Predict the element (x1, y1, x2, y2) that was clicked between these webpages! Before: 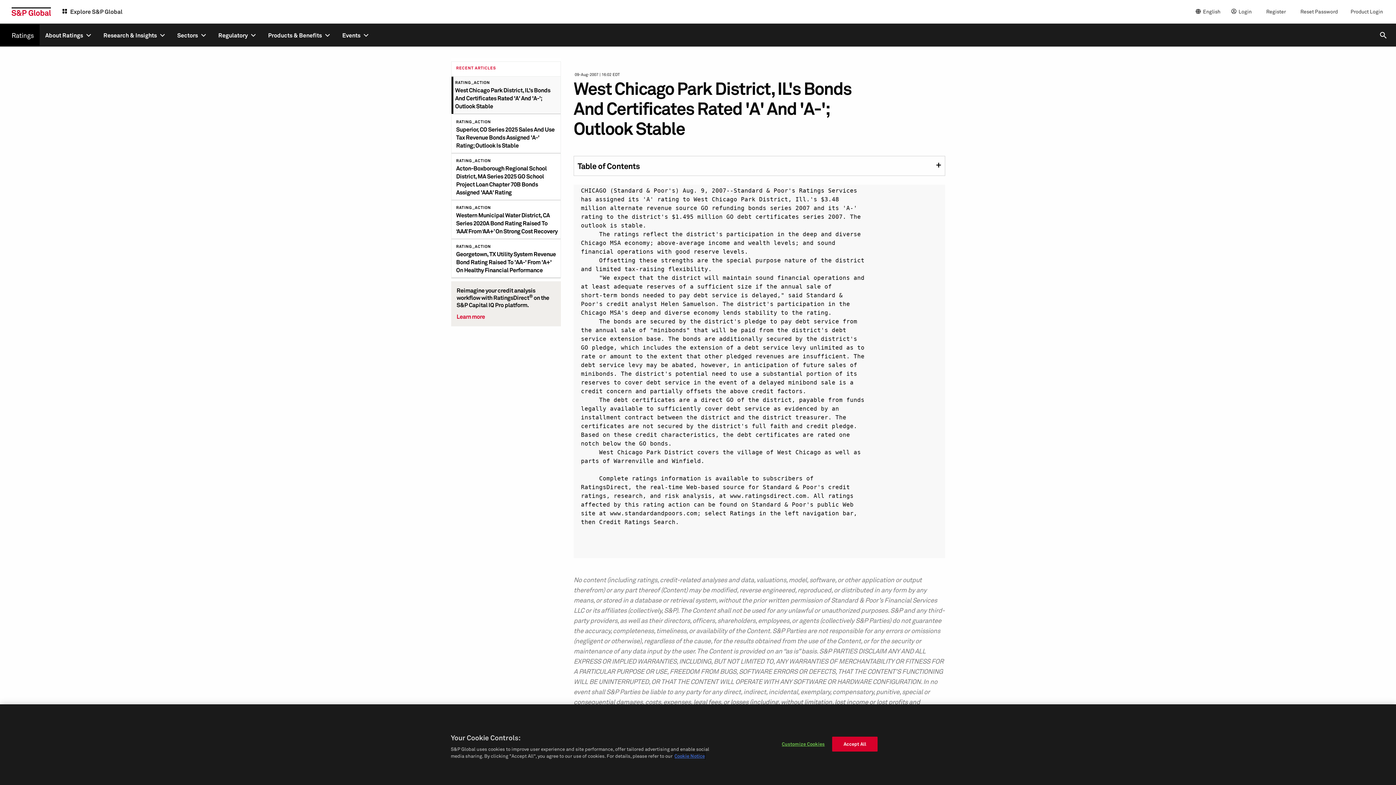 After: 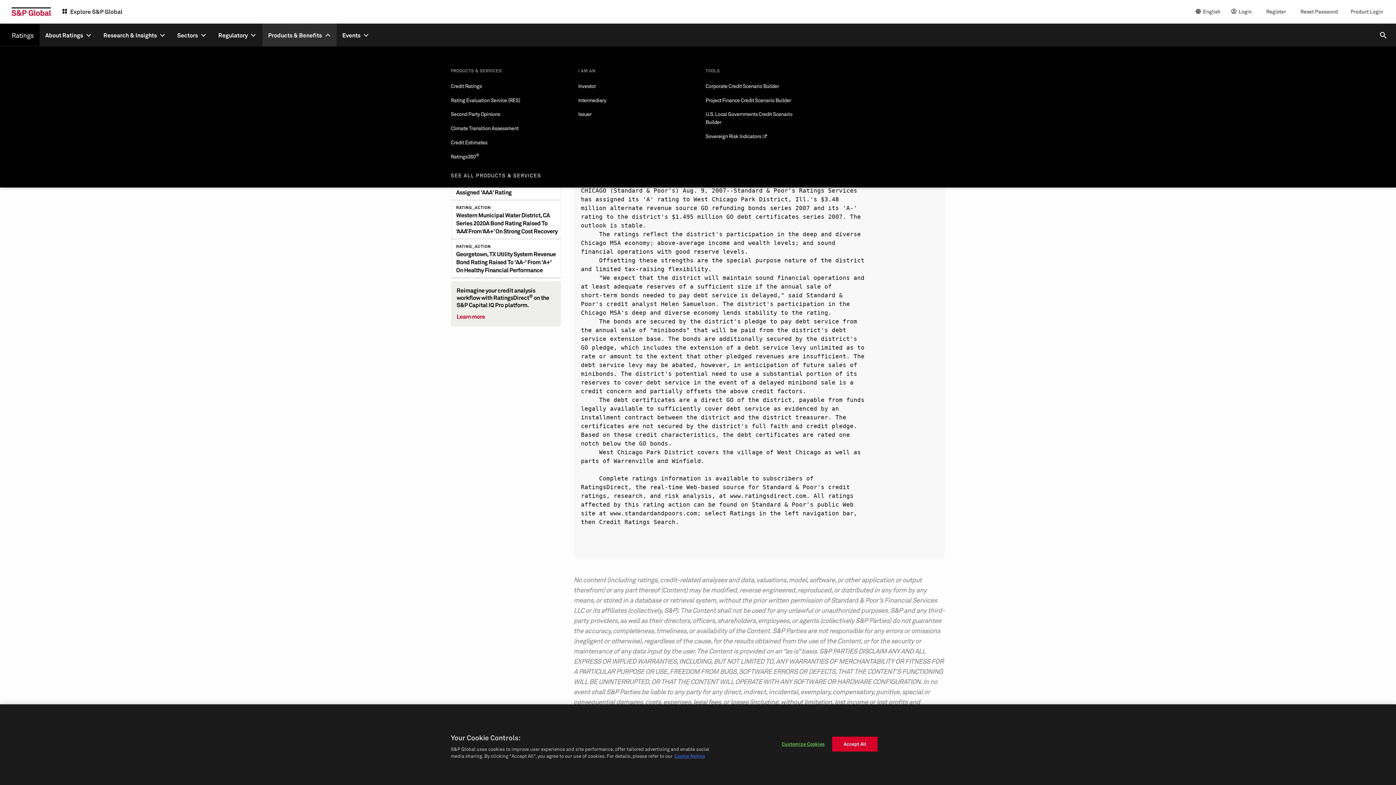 Action: label: Products & Benefits bbox: (262, 23, 336, 46)